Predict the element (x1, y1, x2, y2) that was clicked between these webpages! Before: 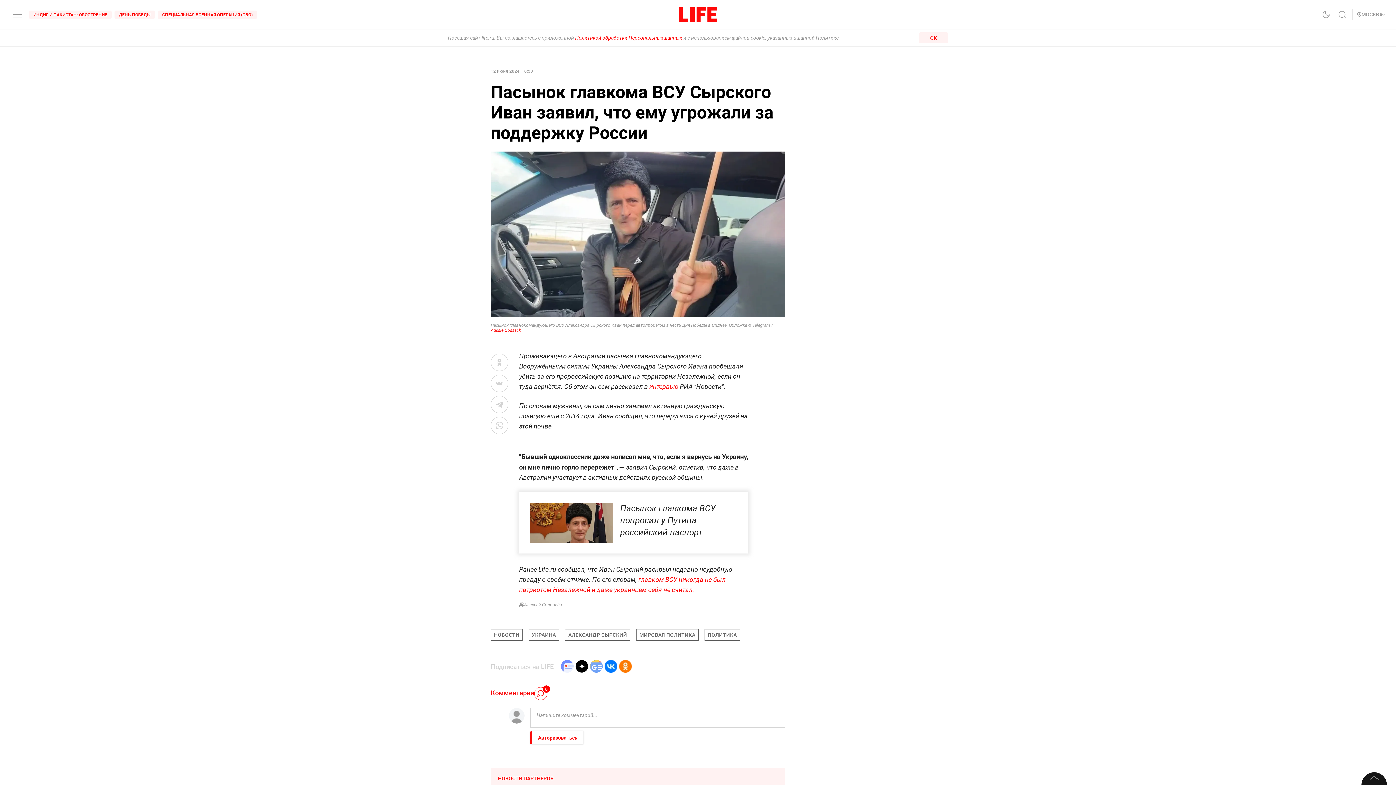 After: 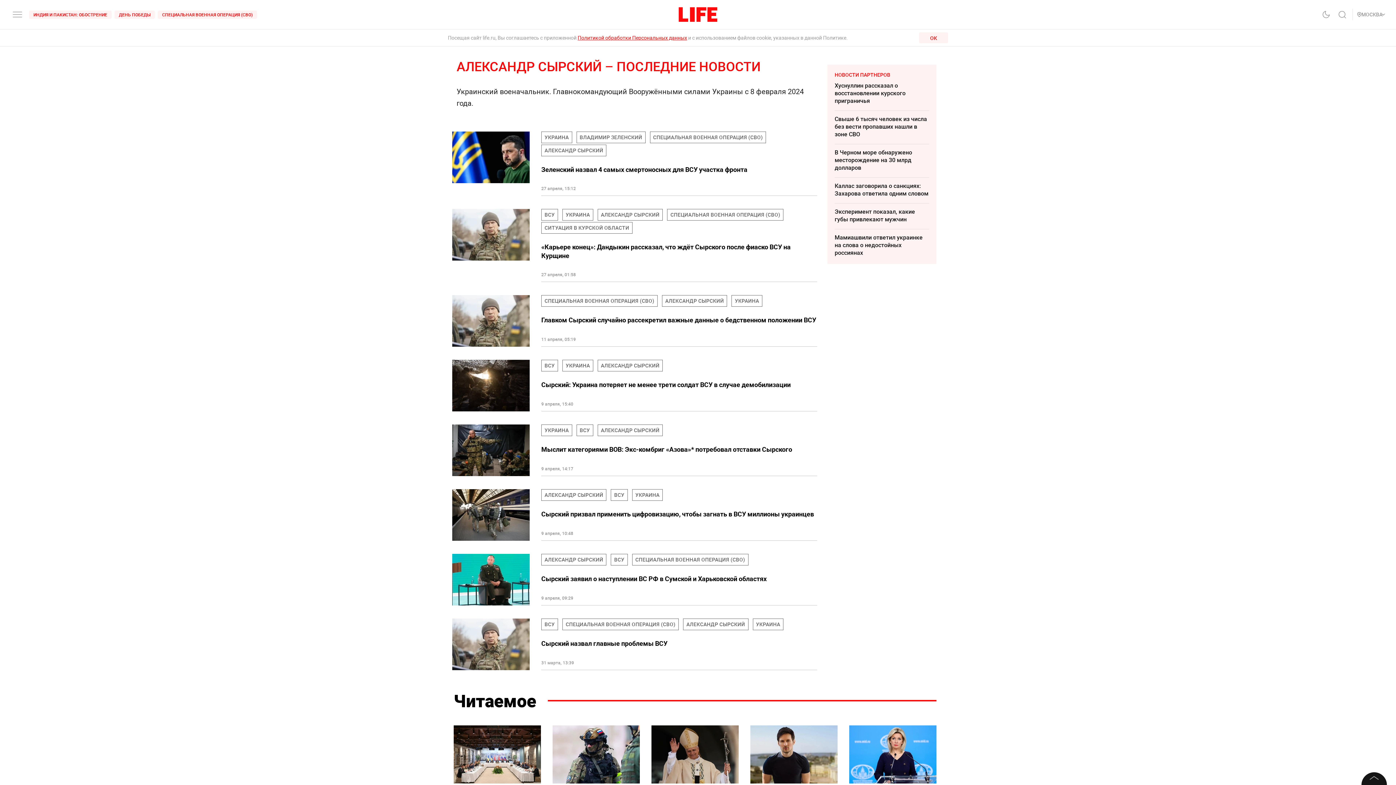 Action: bbox: (565, 629, 630, 640) label: АЛЕКСАНДР СЫРСКИЙ